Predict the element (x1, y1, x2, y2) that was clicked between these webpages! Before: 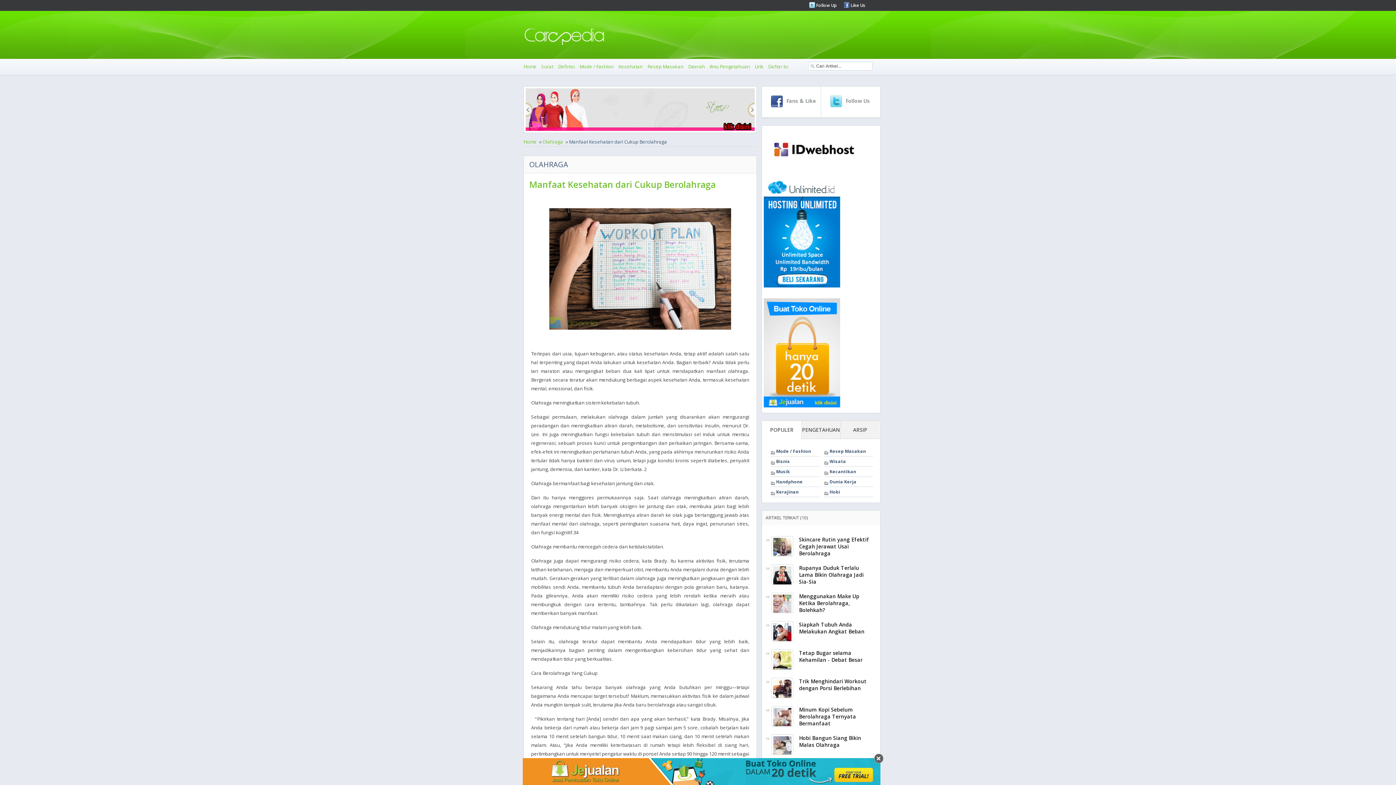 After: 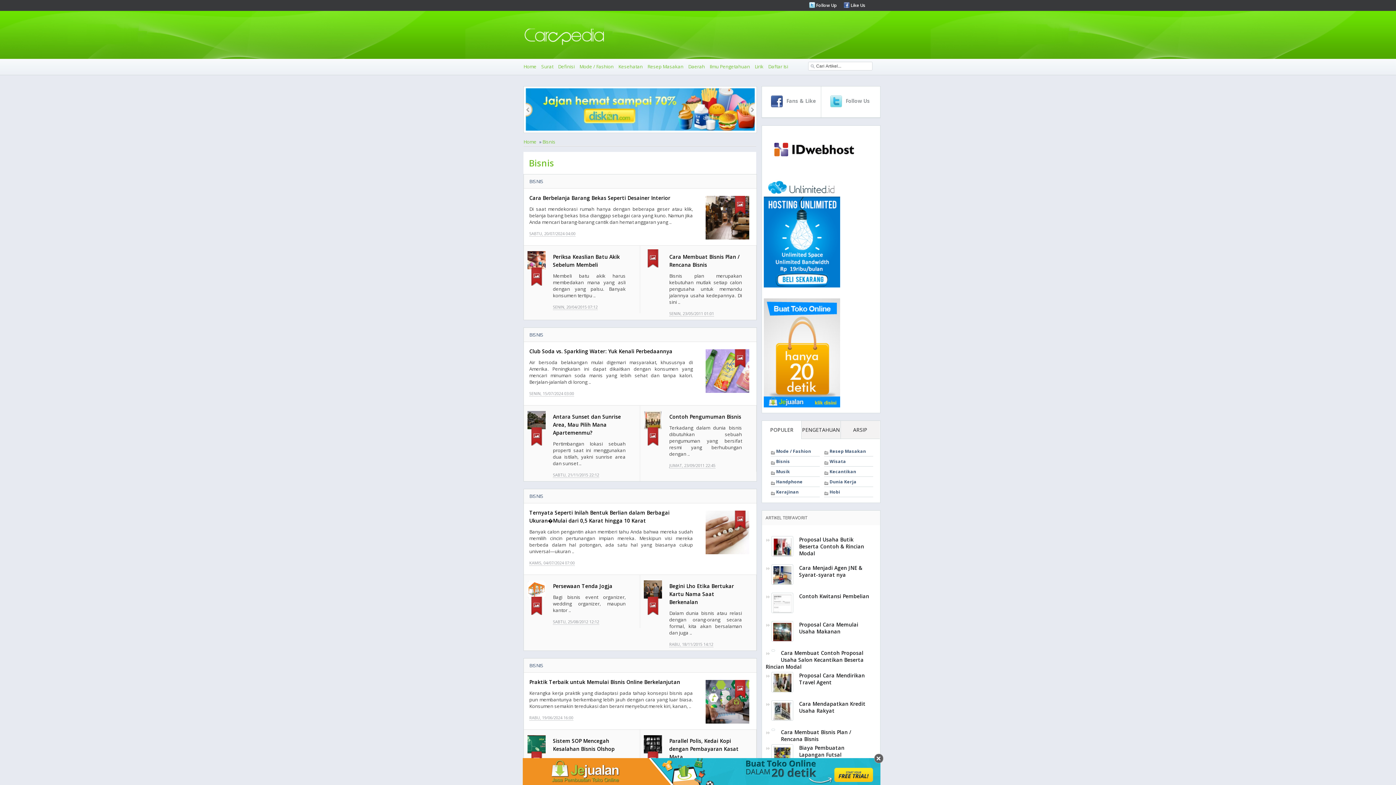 Action: bbox: (776, 458, 790, 464) label: Bisnis